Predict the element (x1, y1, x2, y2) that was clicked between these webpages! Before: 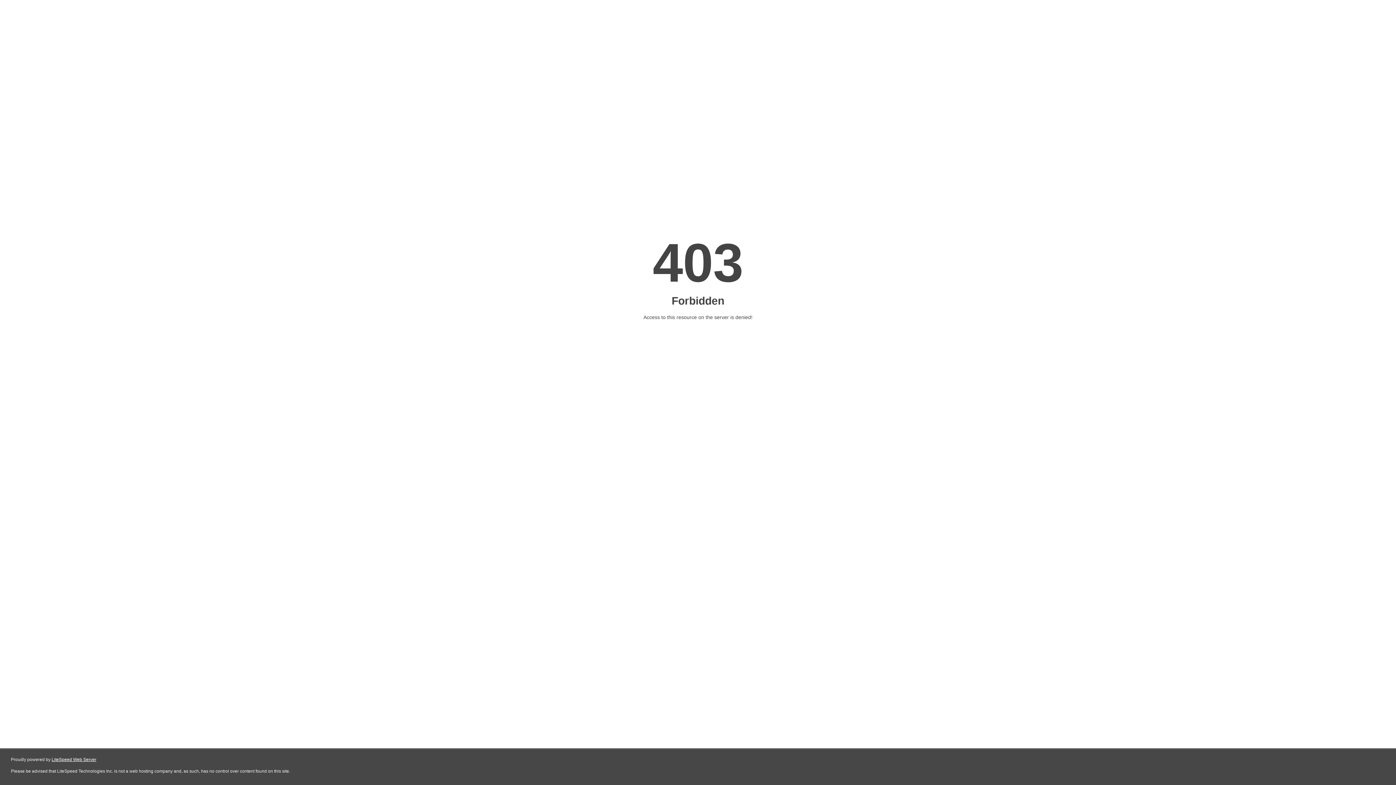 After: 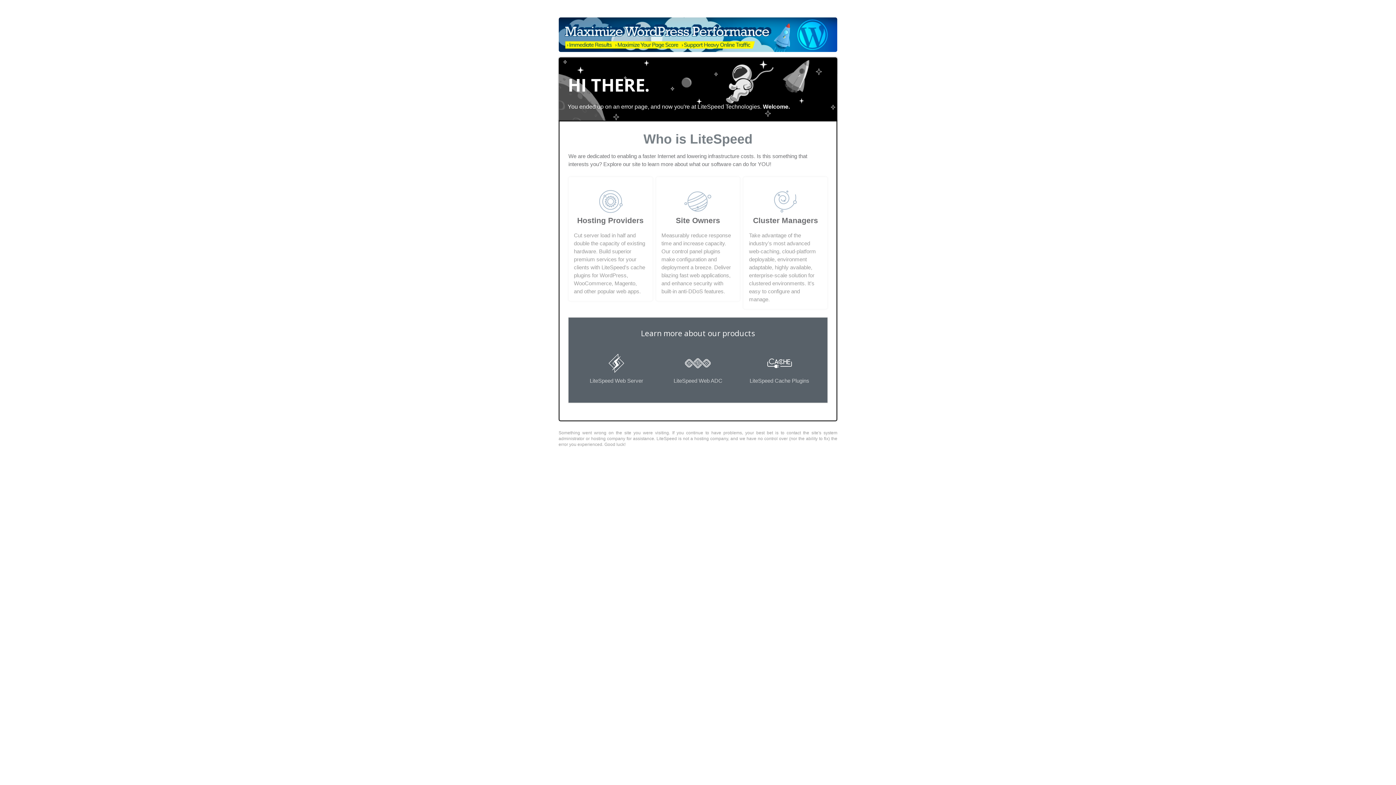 Action: bbox: (51, 757, 96, 762) label: LiteSpeed Web Server